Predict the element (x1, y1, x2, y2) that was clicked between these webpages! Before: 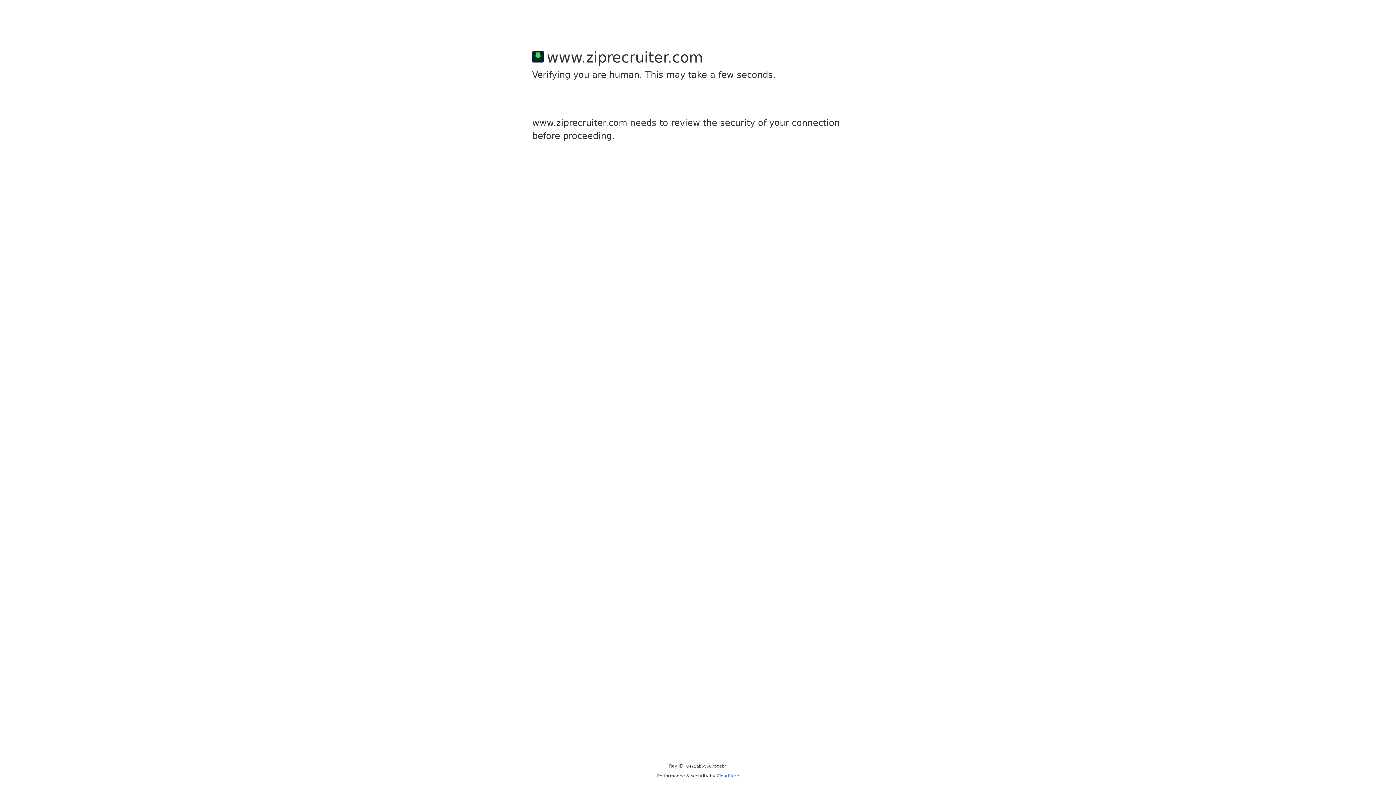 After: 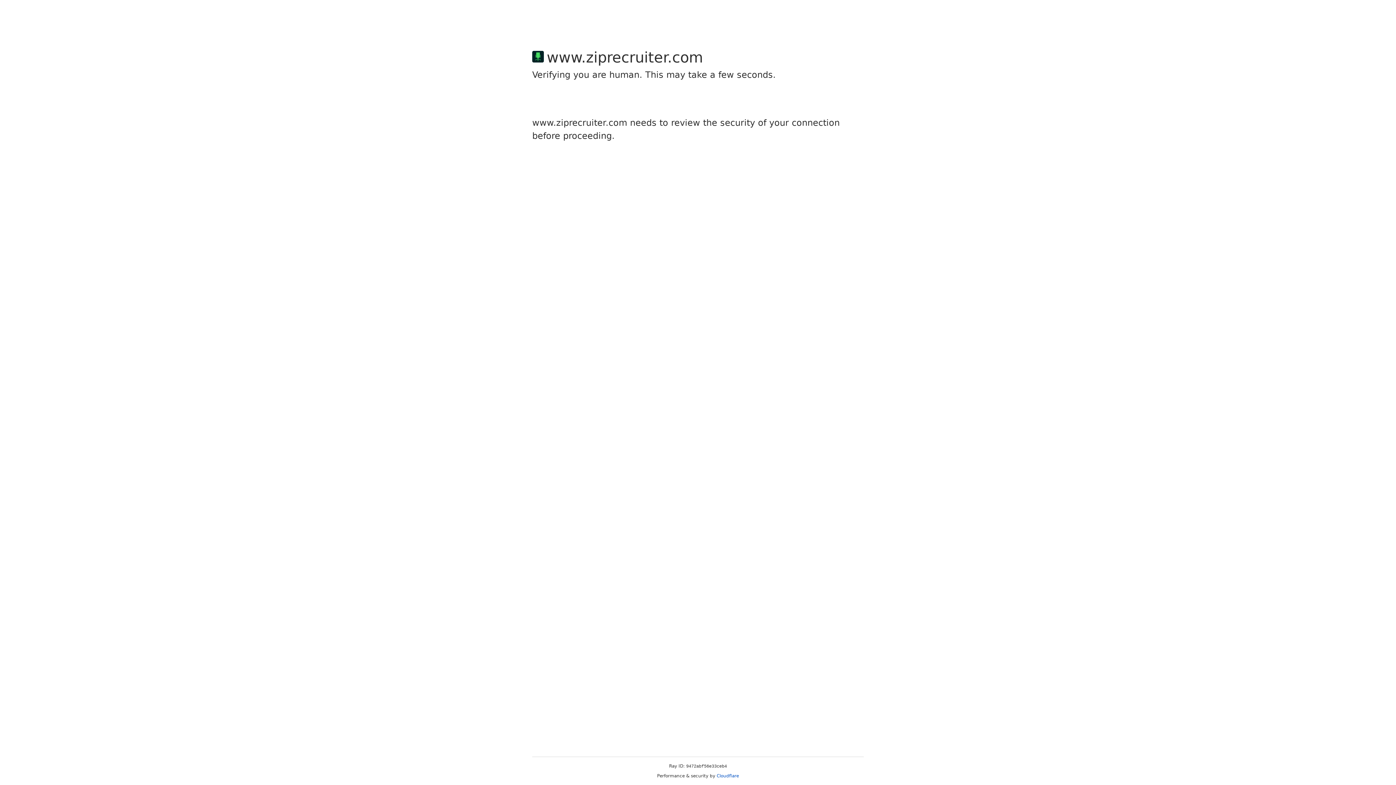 Action: label: Cloudflare bbox: (716, 773, 739, 778)